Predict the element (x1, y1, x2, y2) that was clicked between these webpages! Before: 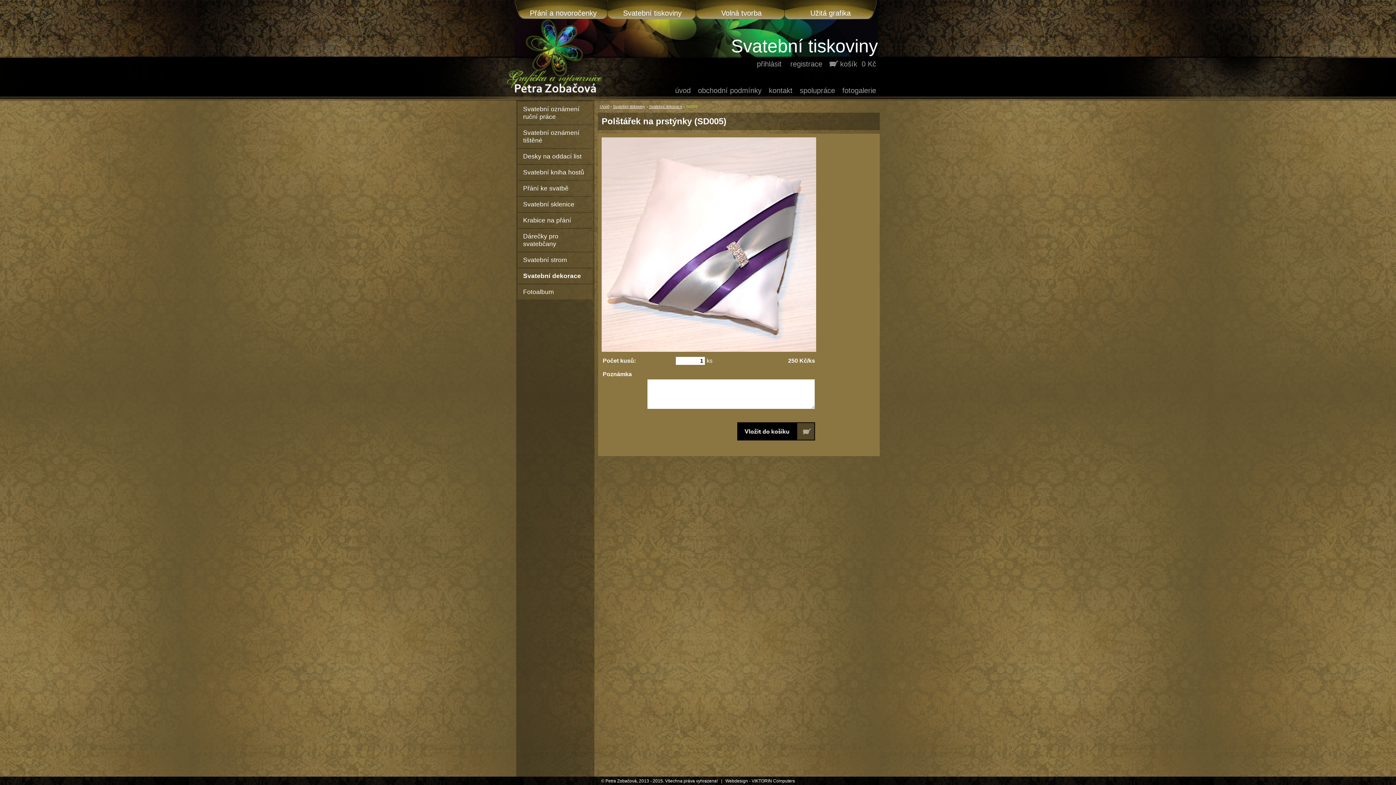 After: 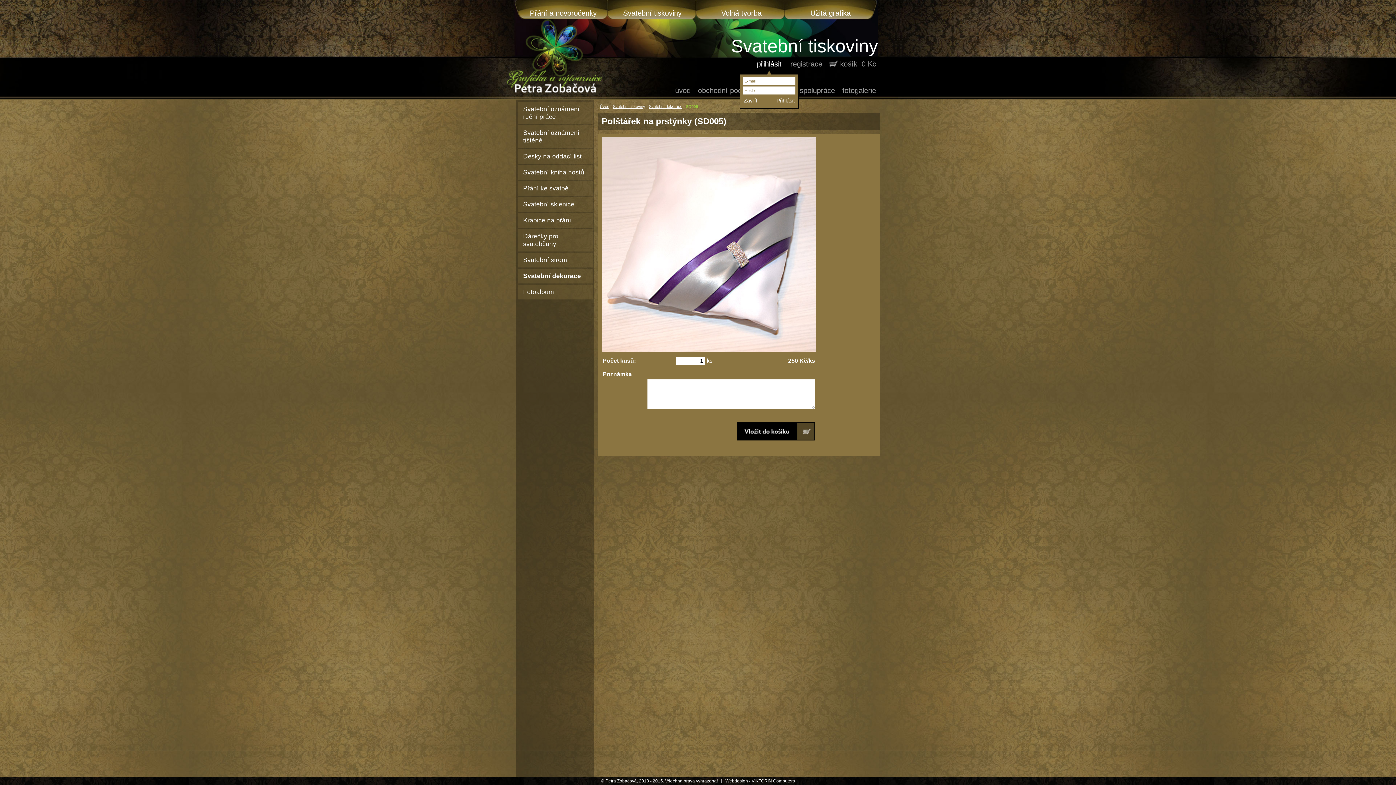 Action: label: přihlásit bbox: (753, 60, 785, 68)